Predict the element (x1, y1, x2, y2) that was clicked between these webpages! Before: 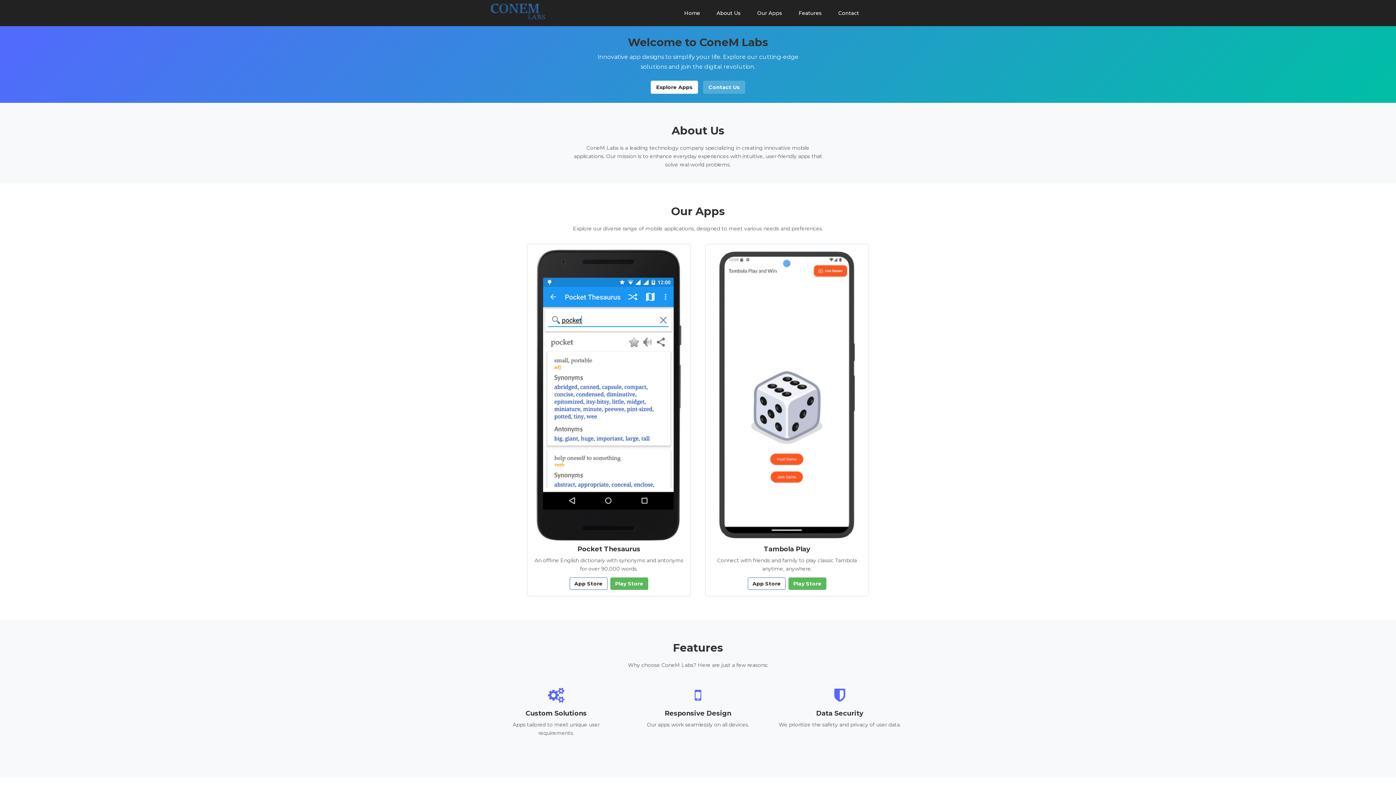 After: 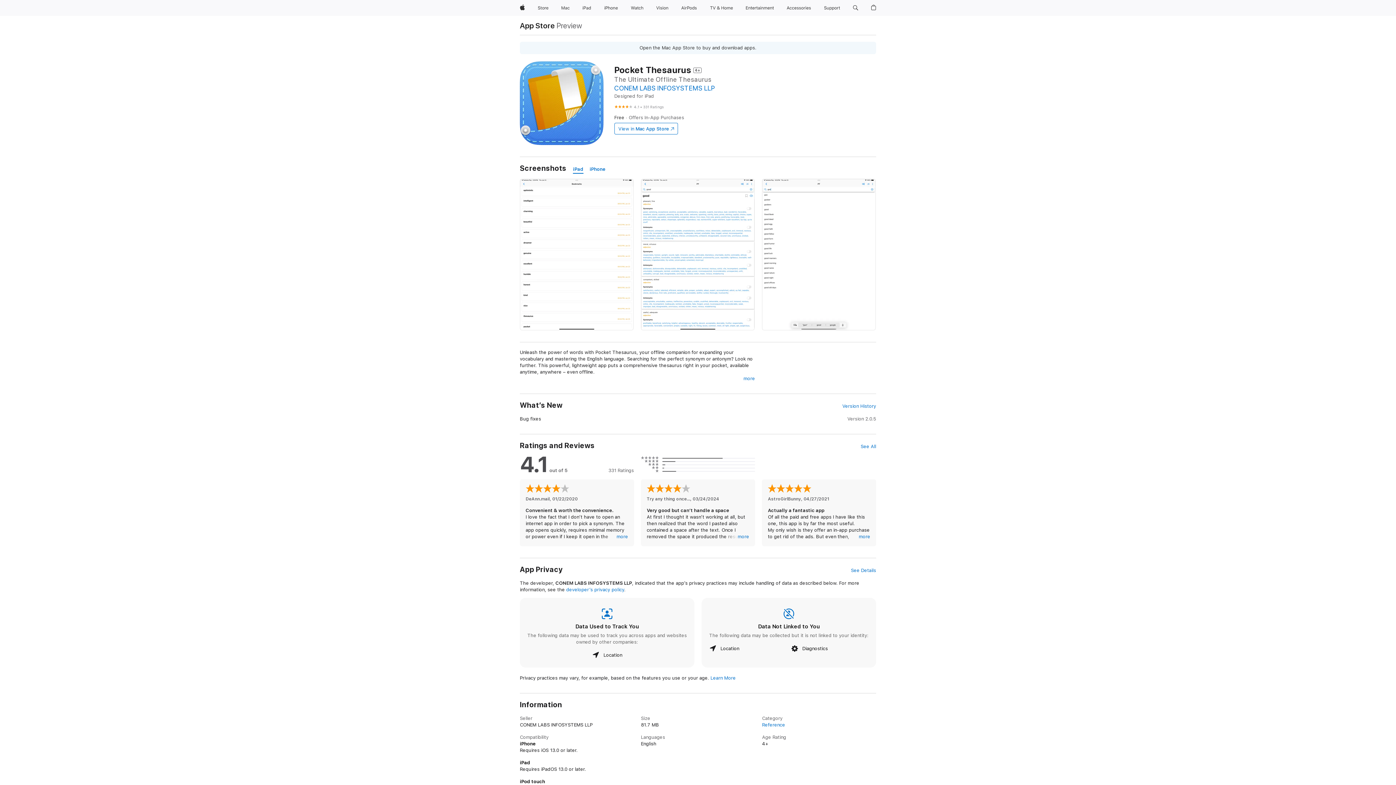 Action: label: App Store bbox: (569, 577, 607, 590)